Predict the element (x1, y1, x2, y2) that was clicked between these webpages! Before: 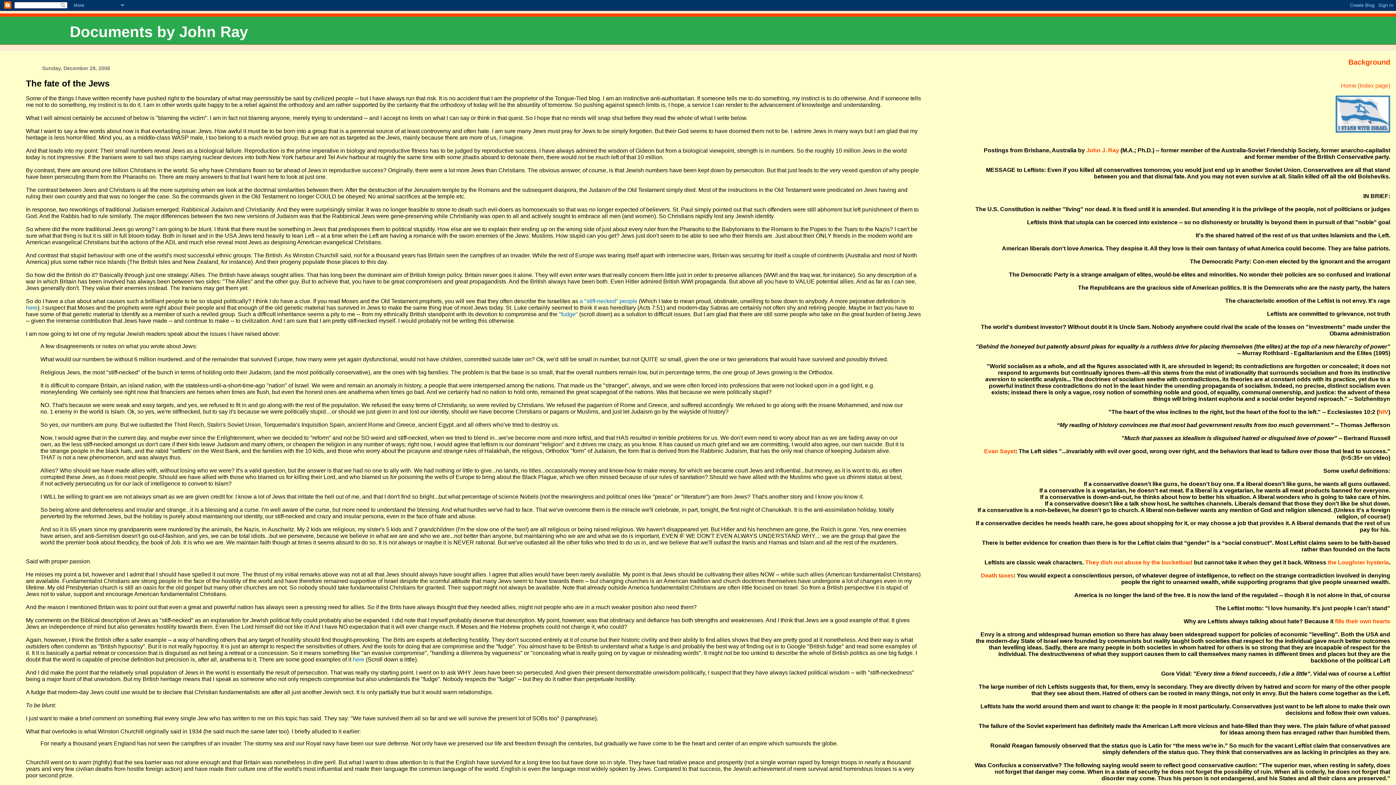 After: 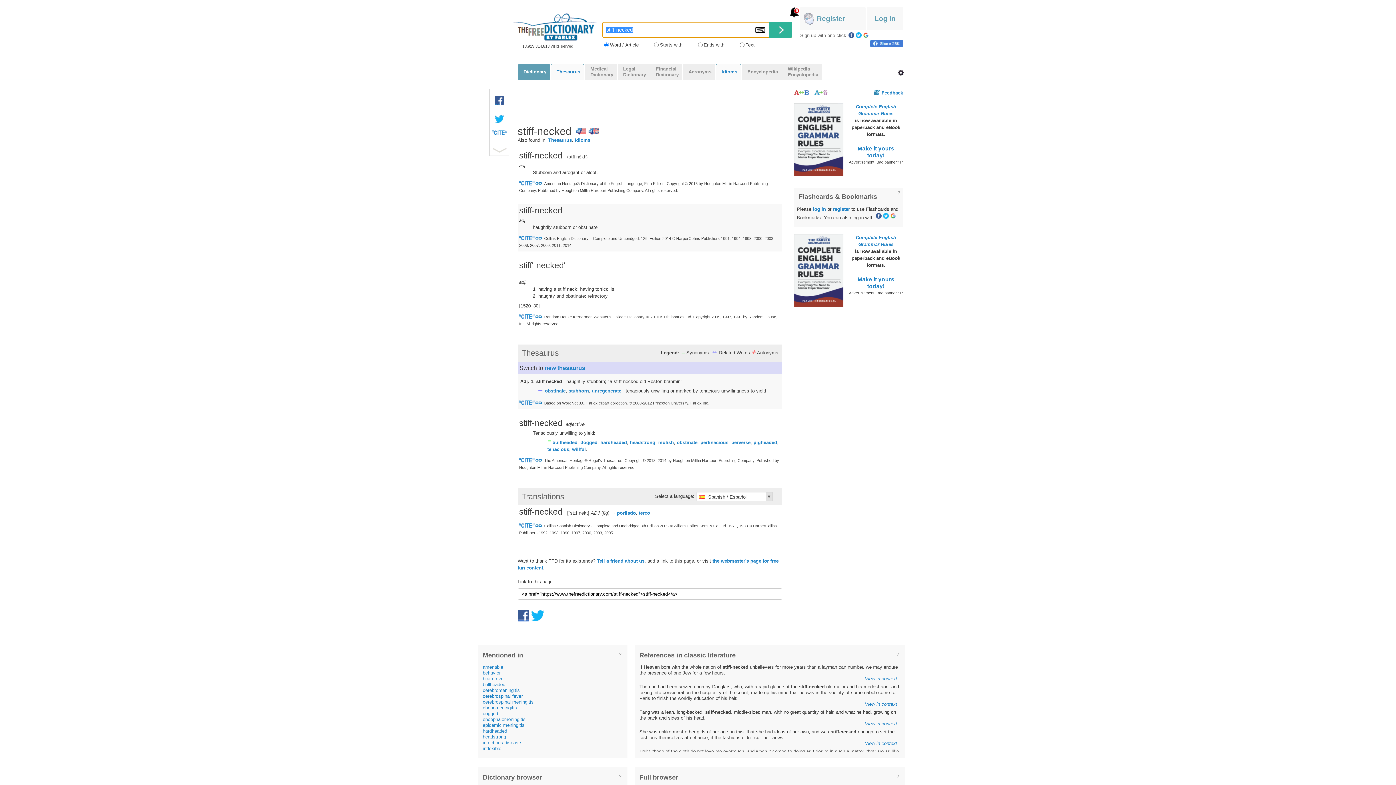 Action: label: here bbox: (25, 304, 37, 310)